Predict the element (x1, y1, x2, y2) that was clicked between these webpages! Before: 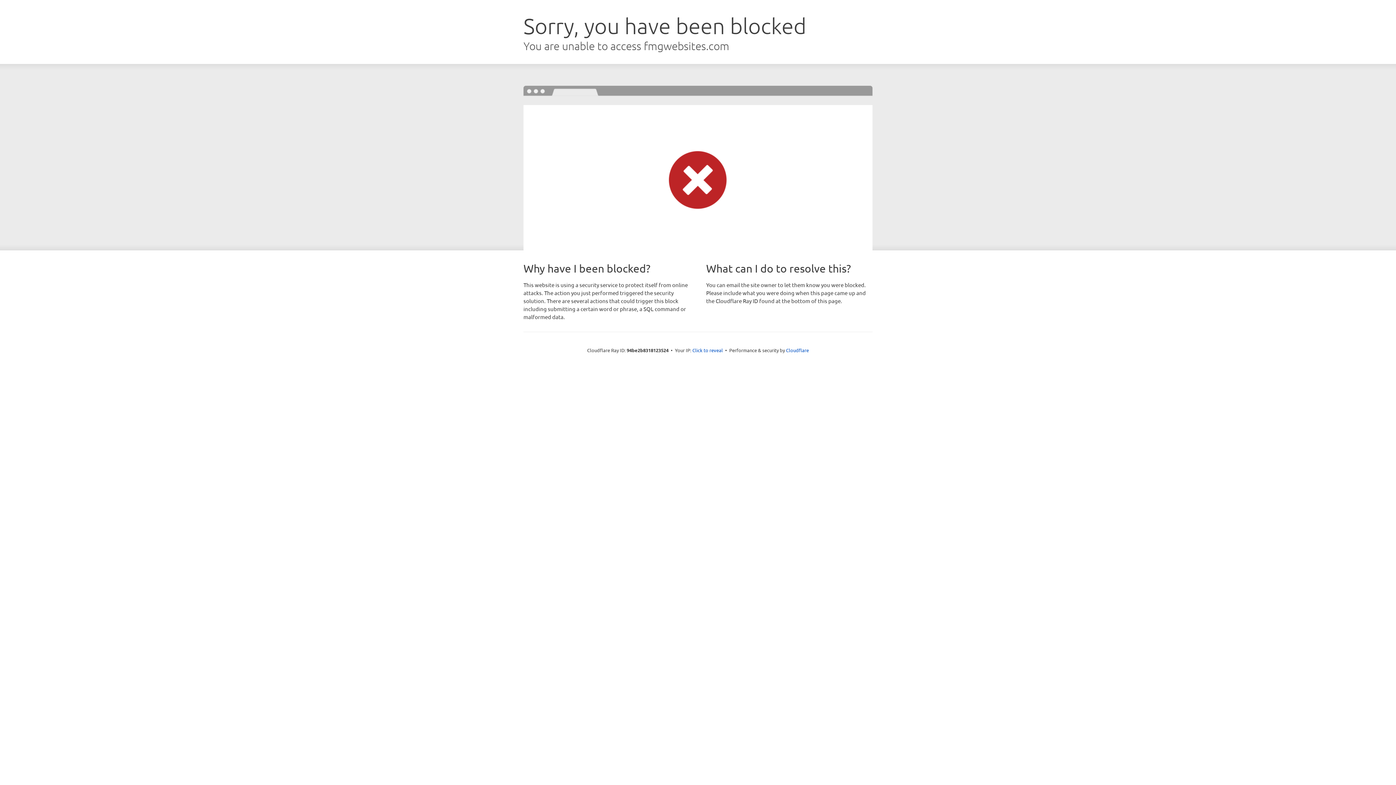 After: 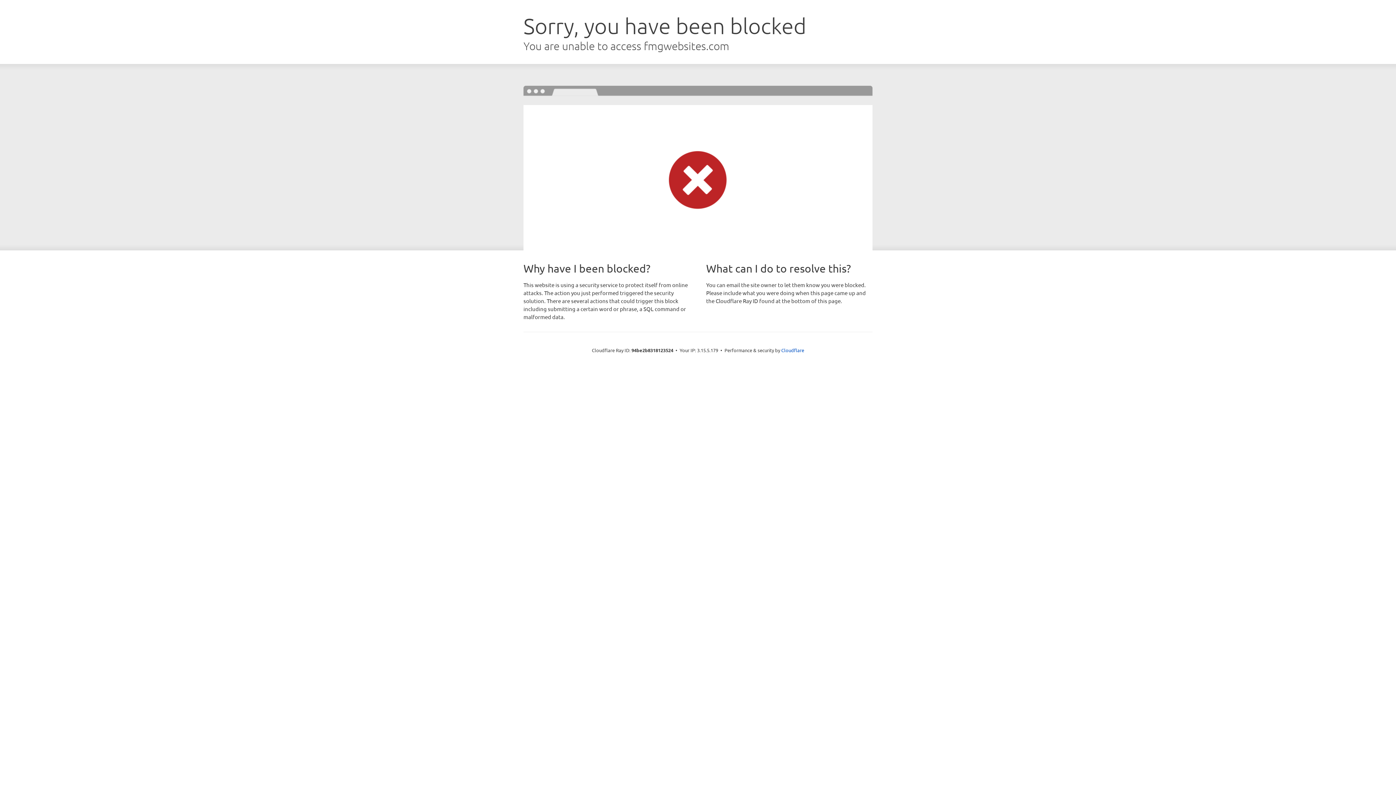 Action: label: Click to reveal bbox: (692, 346, 723, 353)